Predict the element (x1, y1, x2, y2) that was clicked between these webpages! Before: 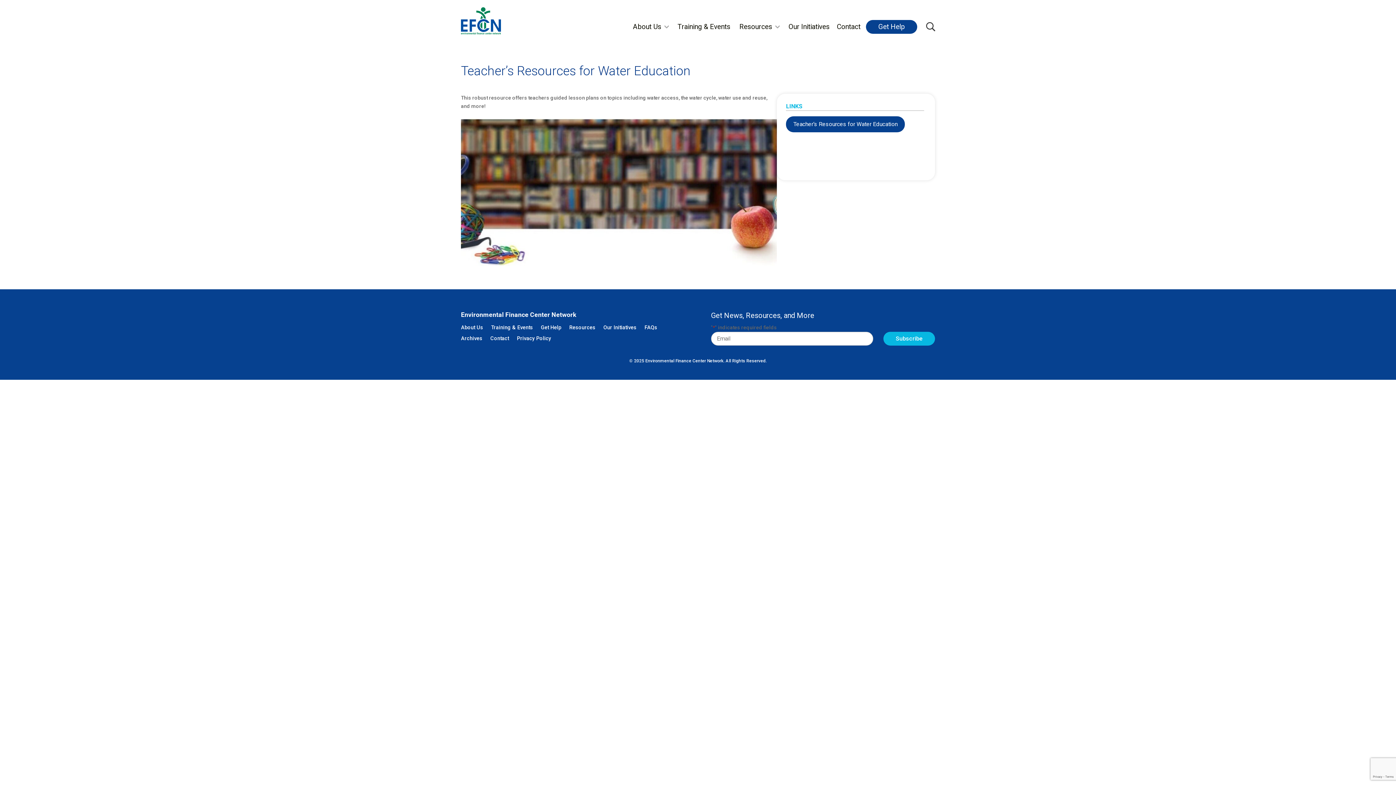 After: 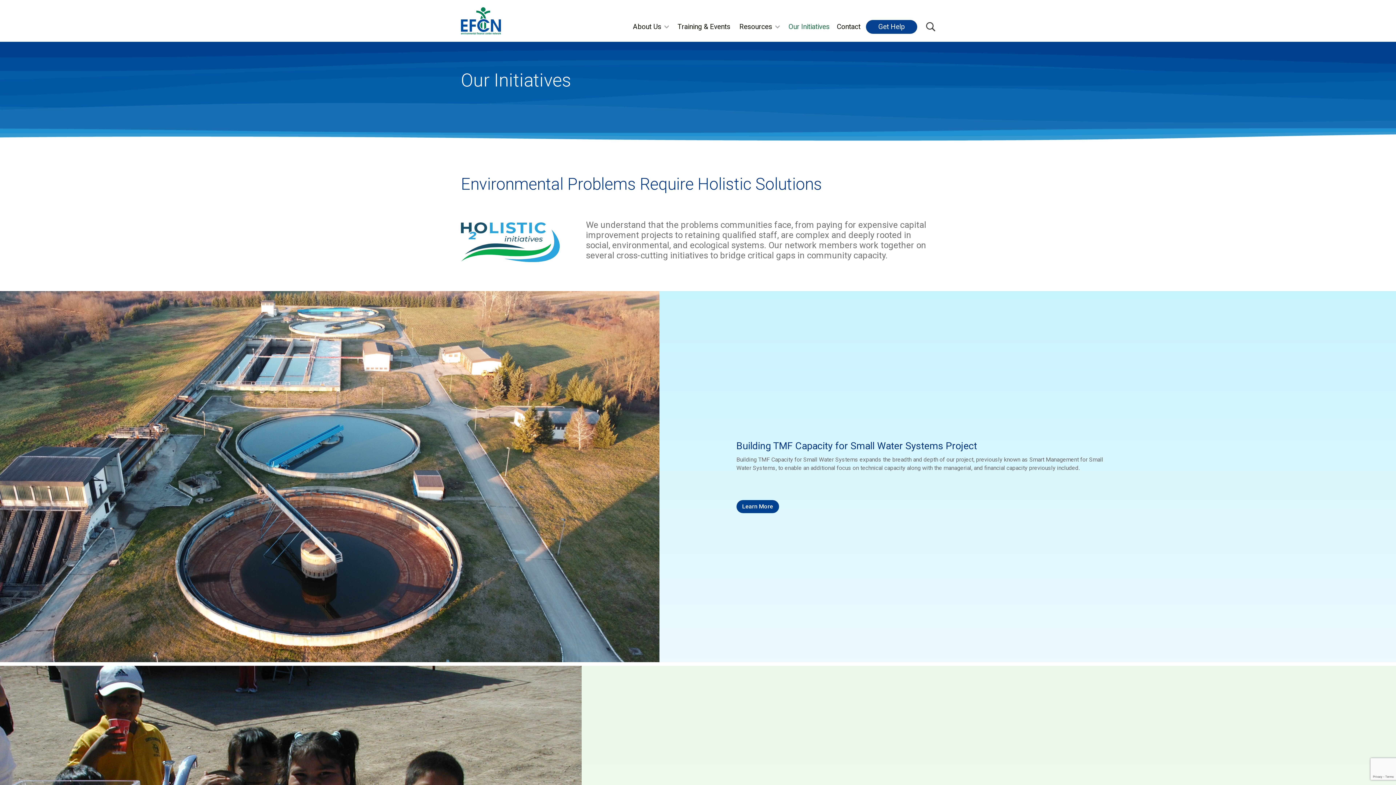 Action: bbox: (786, 19, 831, 34) label: Our Initiatives